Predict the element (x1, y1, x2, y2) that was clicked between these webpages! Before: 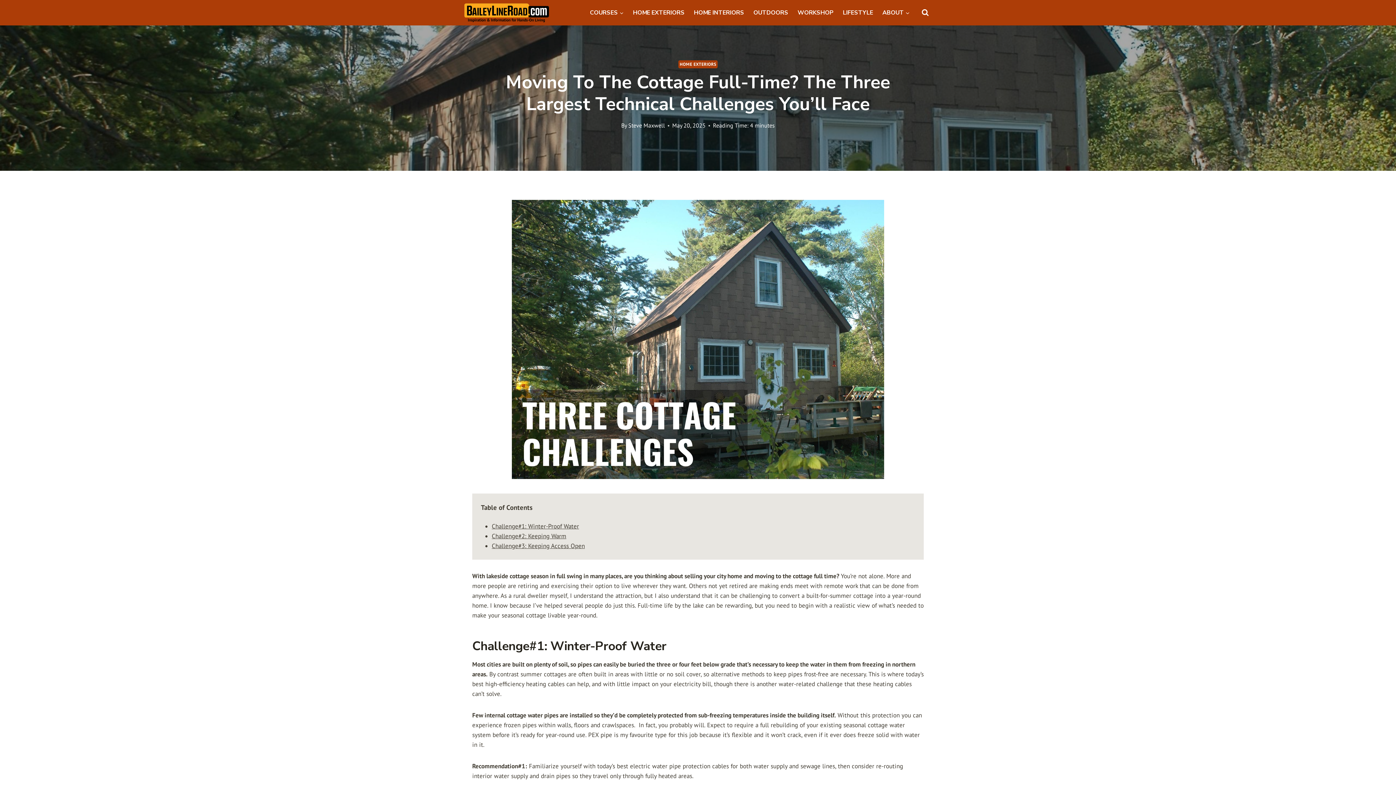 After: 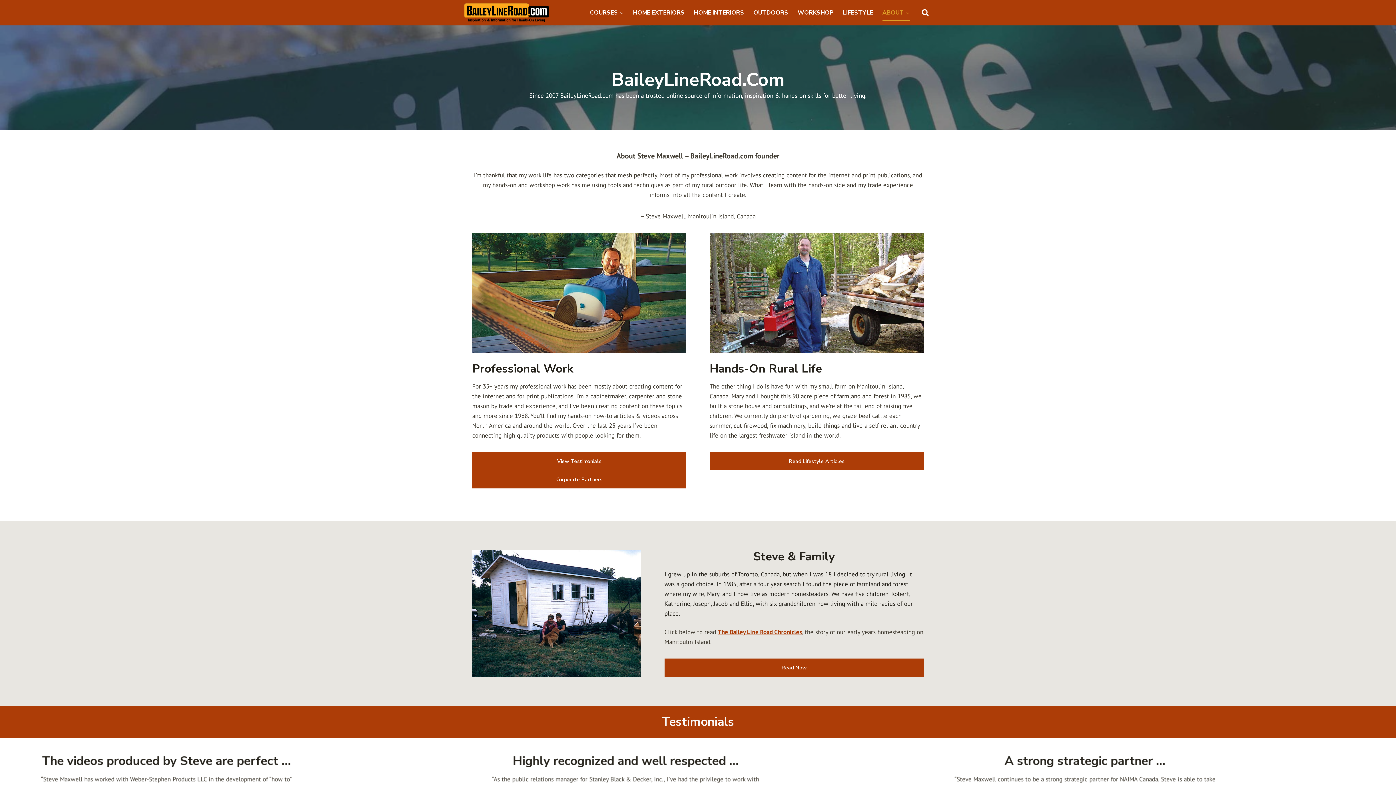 Action: label: ABOUT bbox: (877, 4, 914, 20)